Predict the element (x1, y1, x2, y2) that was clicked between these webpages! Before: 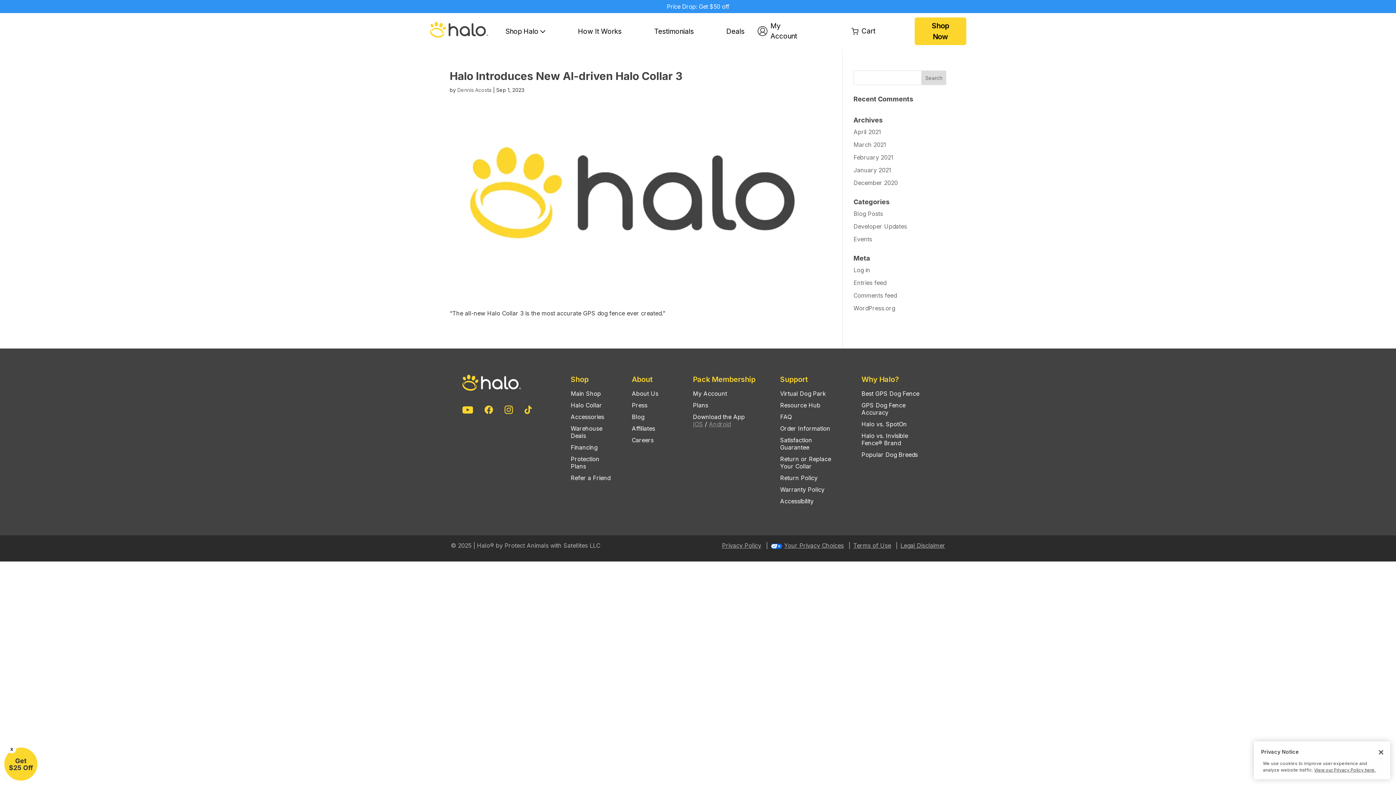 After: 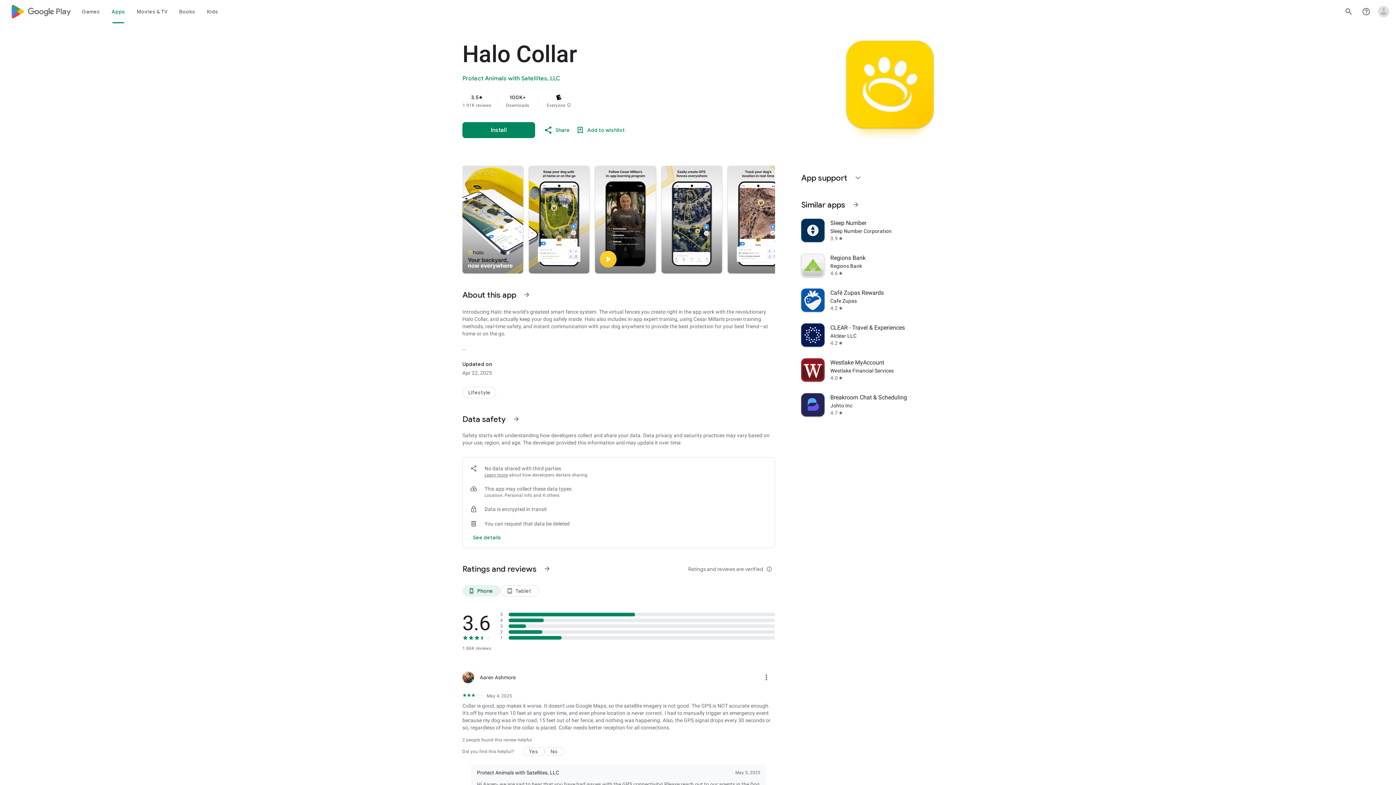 Action: bbox: (709, 420, 730, 428) label: Android